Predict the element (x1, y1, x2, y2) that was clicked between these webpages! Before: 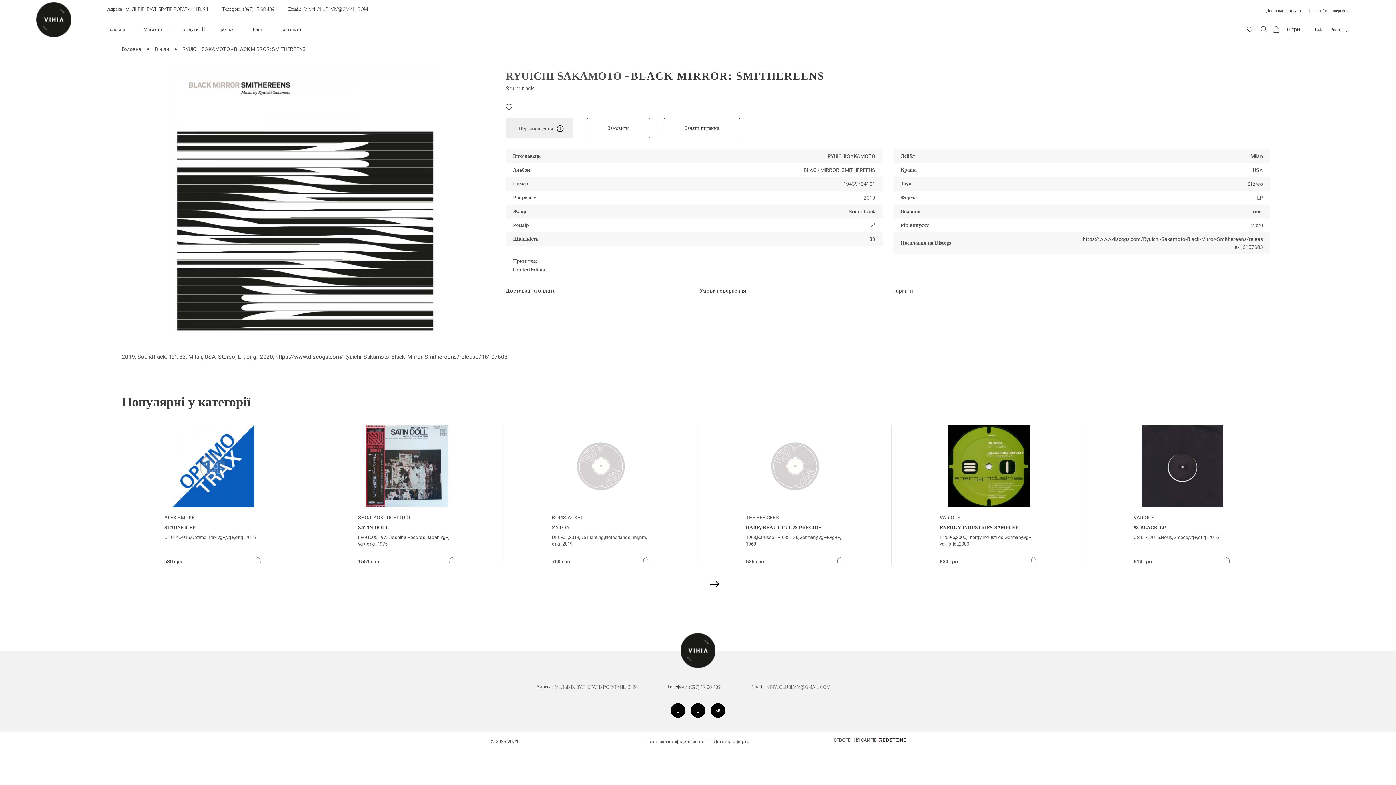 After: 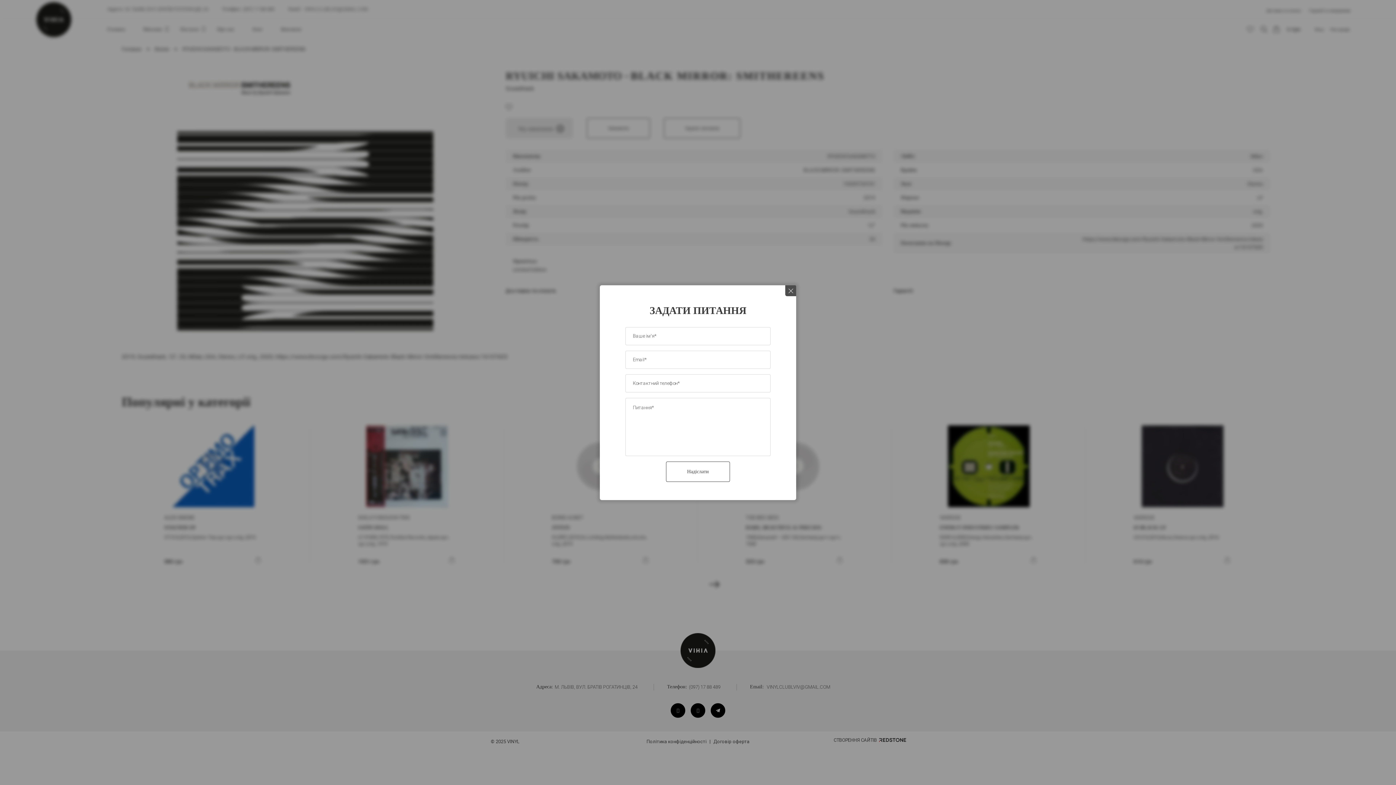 Action: label: Задати питання bbox: (663, 118, 740, 138)